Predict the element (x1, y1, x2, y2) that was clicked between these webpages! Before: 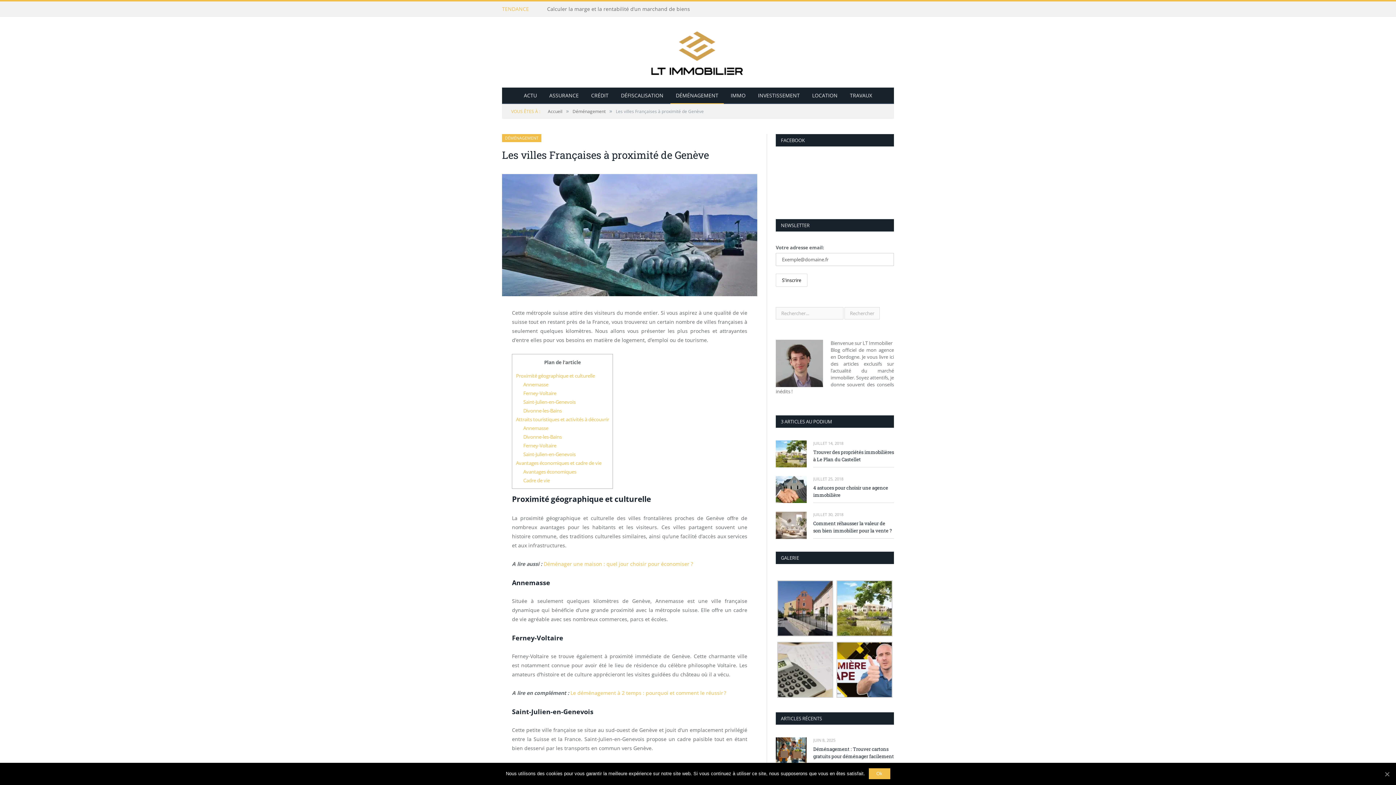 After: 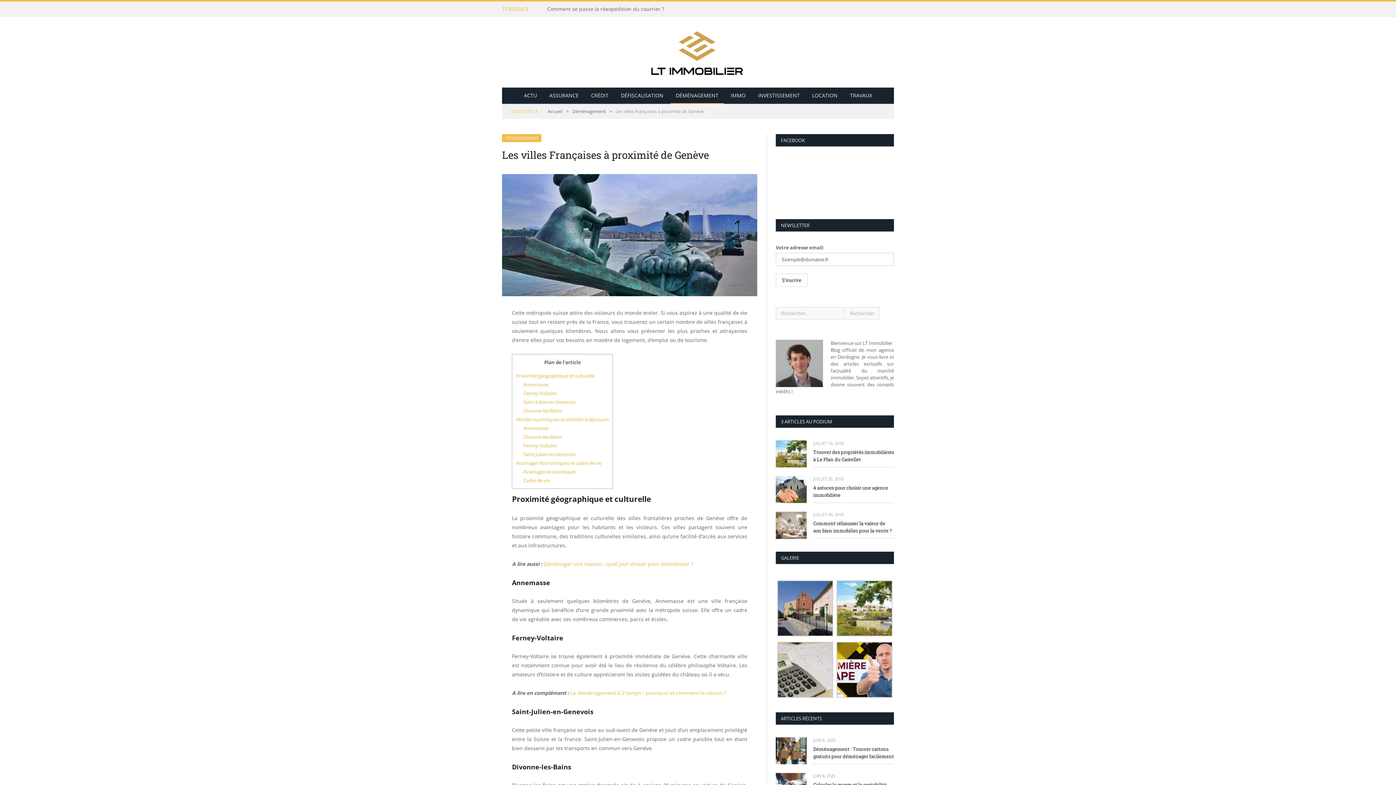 Action: label: Ok bbox: (868, 768, 890, 779)